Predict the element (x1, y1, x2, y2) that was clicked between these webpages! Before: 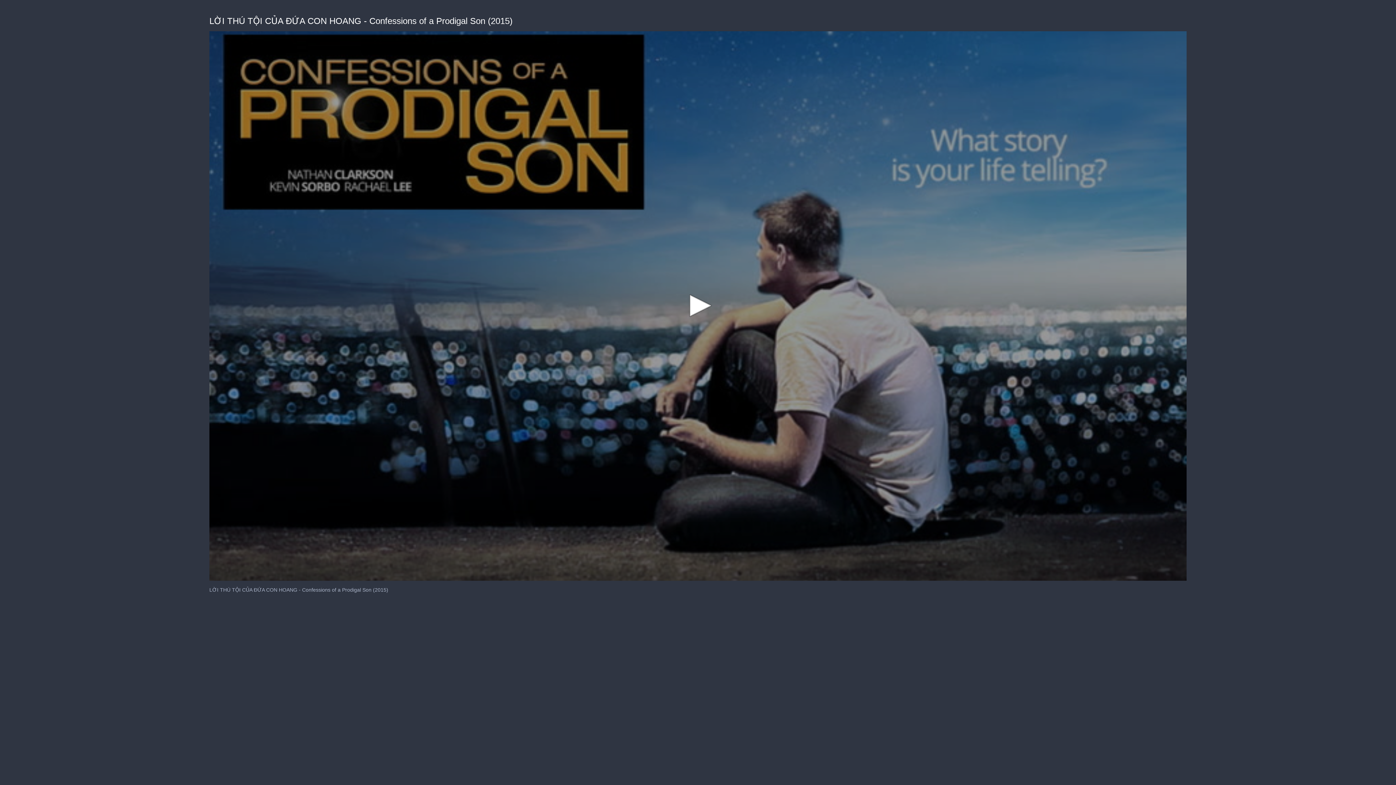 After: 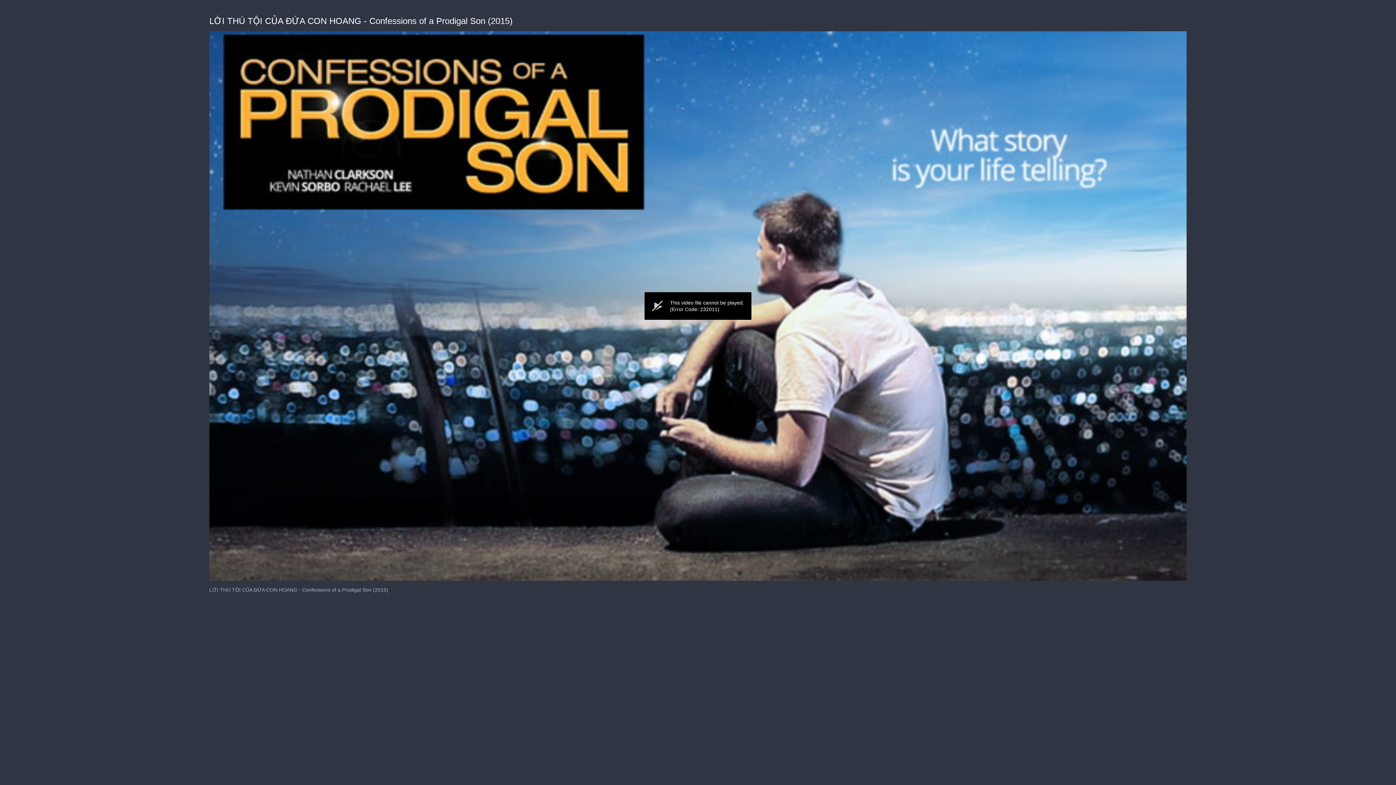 Action: label: Play bbox: (682, 289, 714, 321)